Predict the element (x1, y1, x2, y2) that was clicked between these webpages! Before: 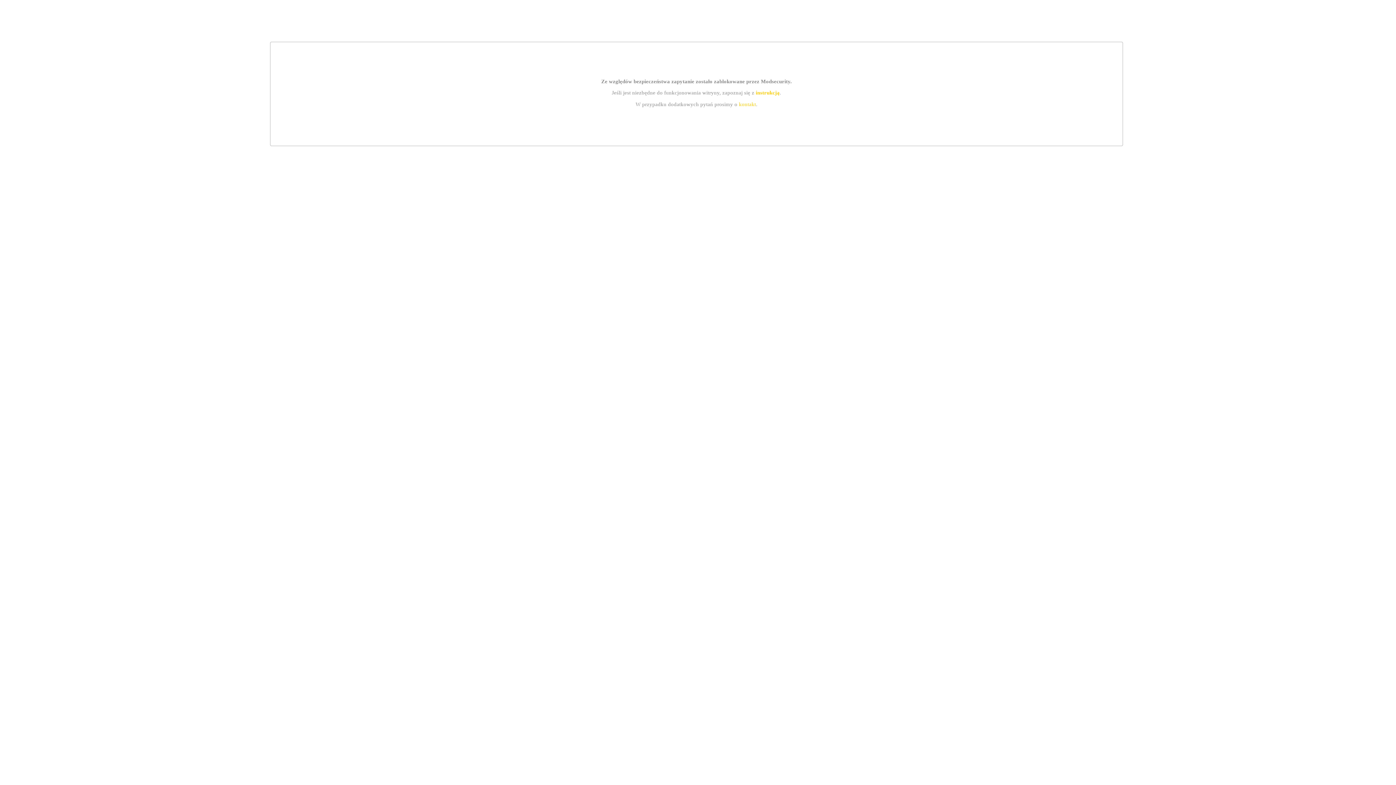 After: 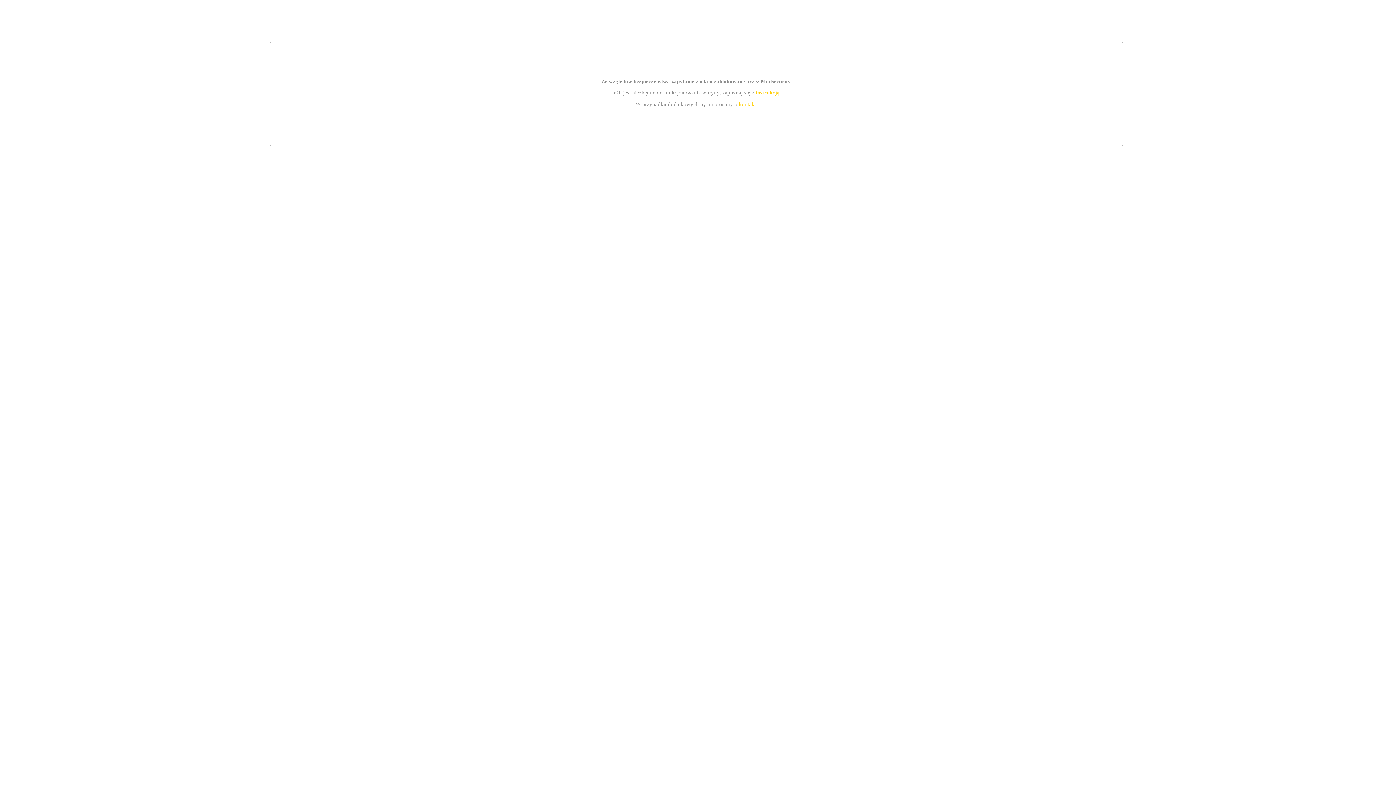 Action: label: instrukcją bbox: (755, 89, 779, 95)